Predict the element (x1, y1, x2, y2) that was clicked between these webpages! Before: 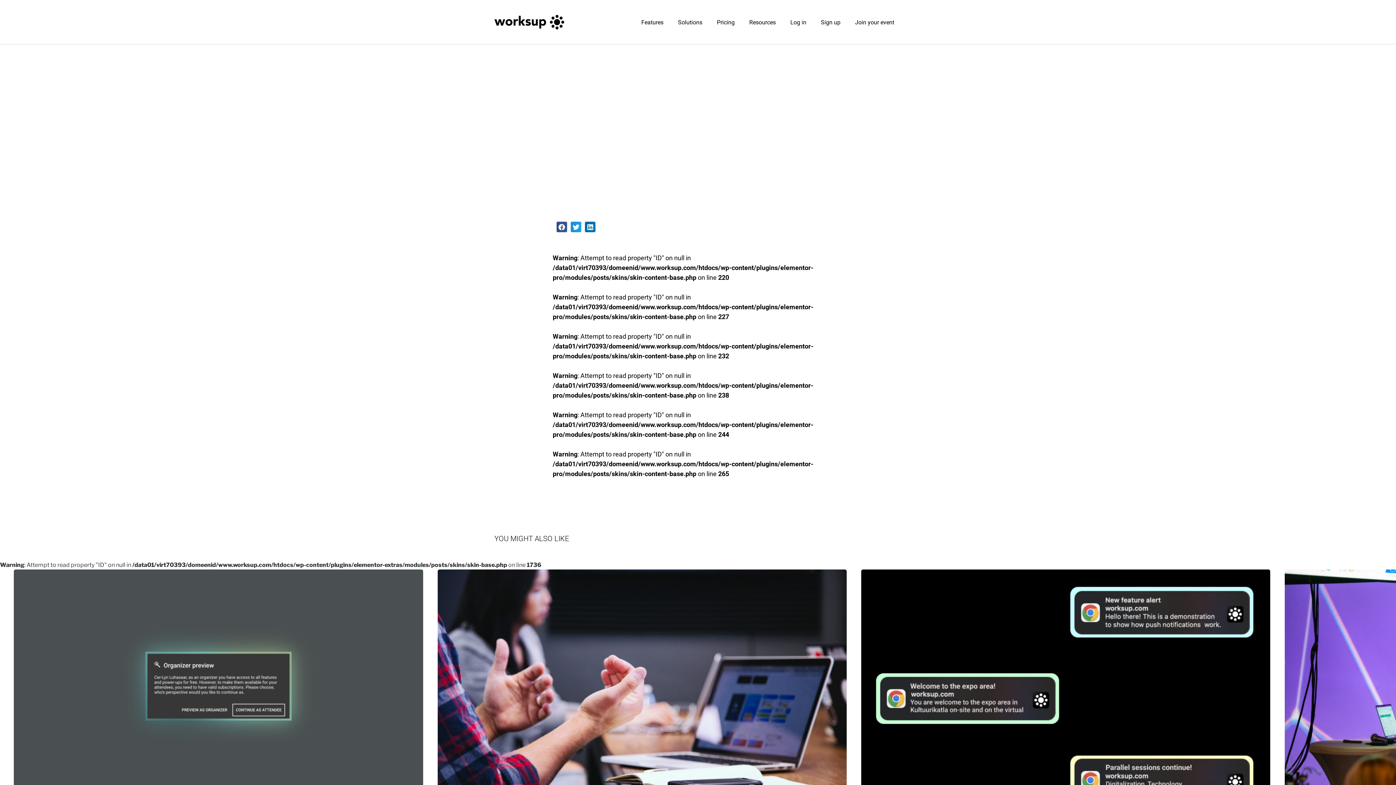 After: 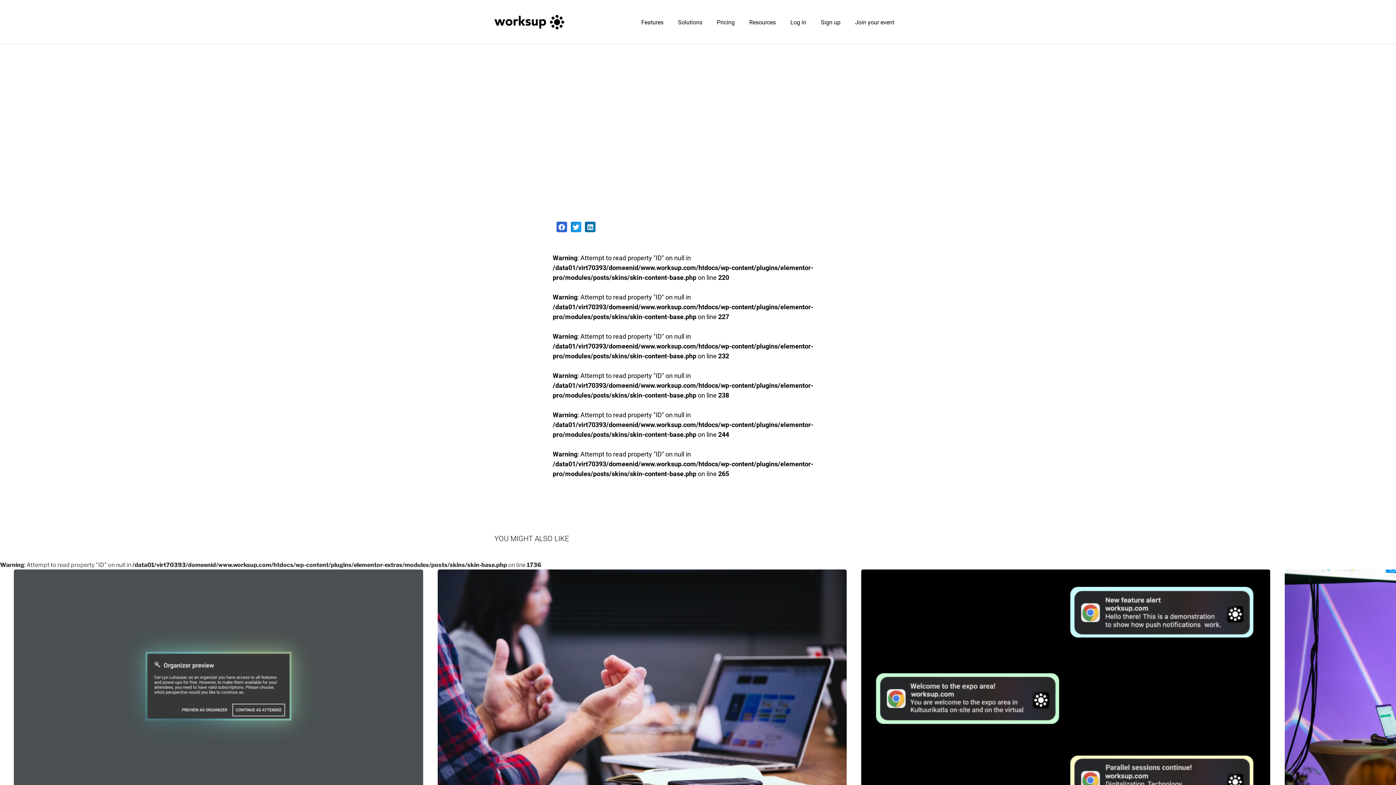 Action: label: Share on facebook bbox: (556, 221, 567, 232)